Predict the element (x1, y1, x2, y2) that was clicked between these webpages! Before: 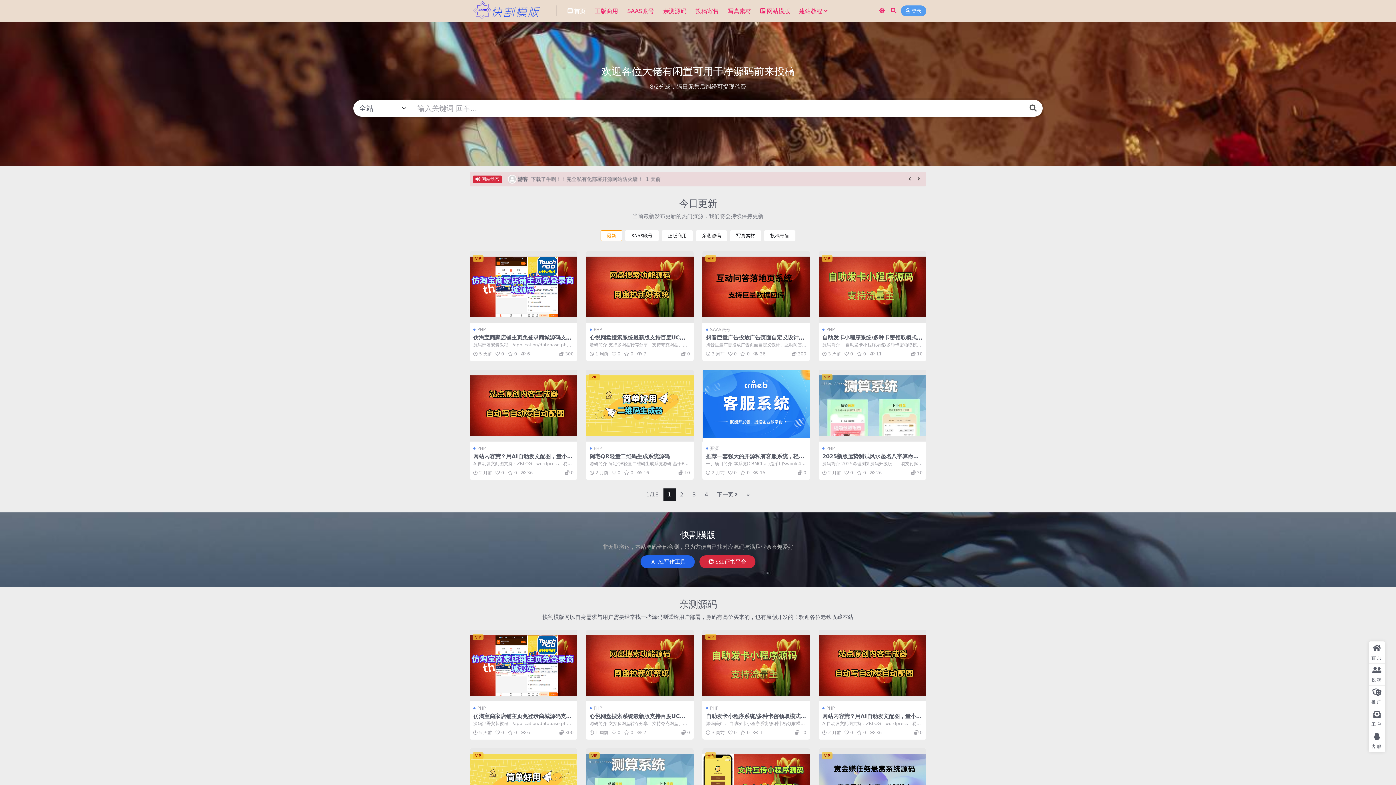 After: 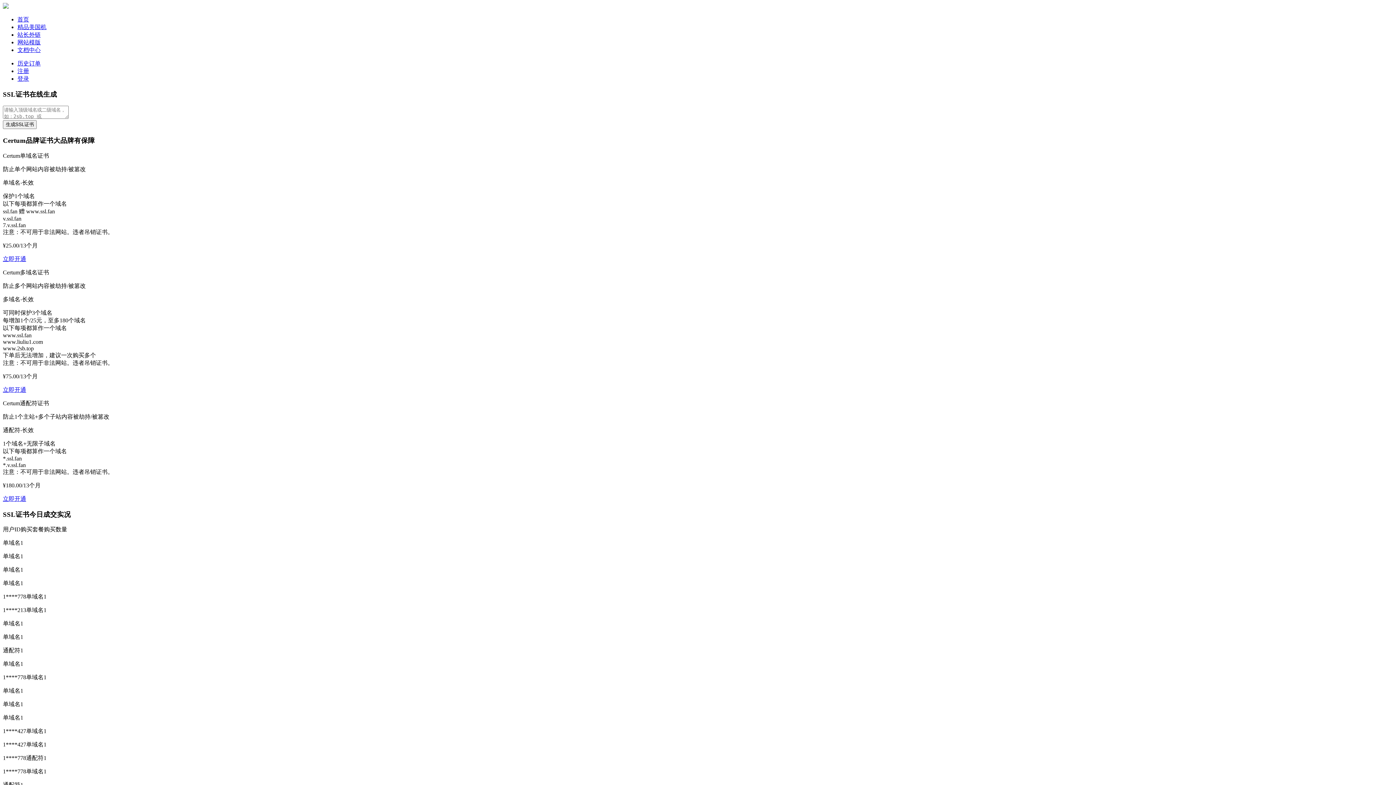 Action: label: SSL证书平台 bbox: (699, 555, 755, 568)